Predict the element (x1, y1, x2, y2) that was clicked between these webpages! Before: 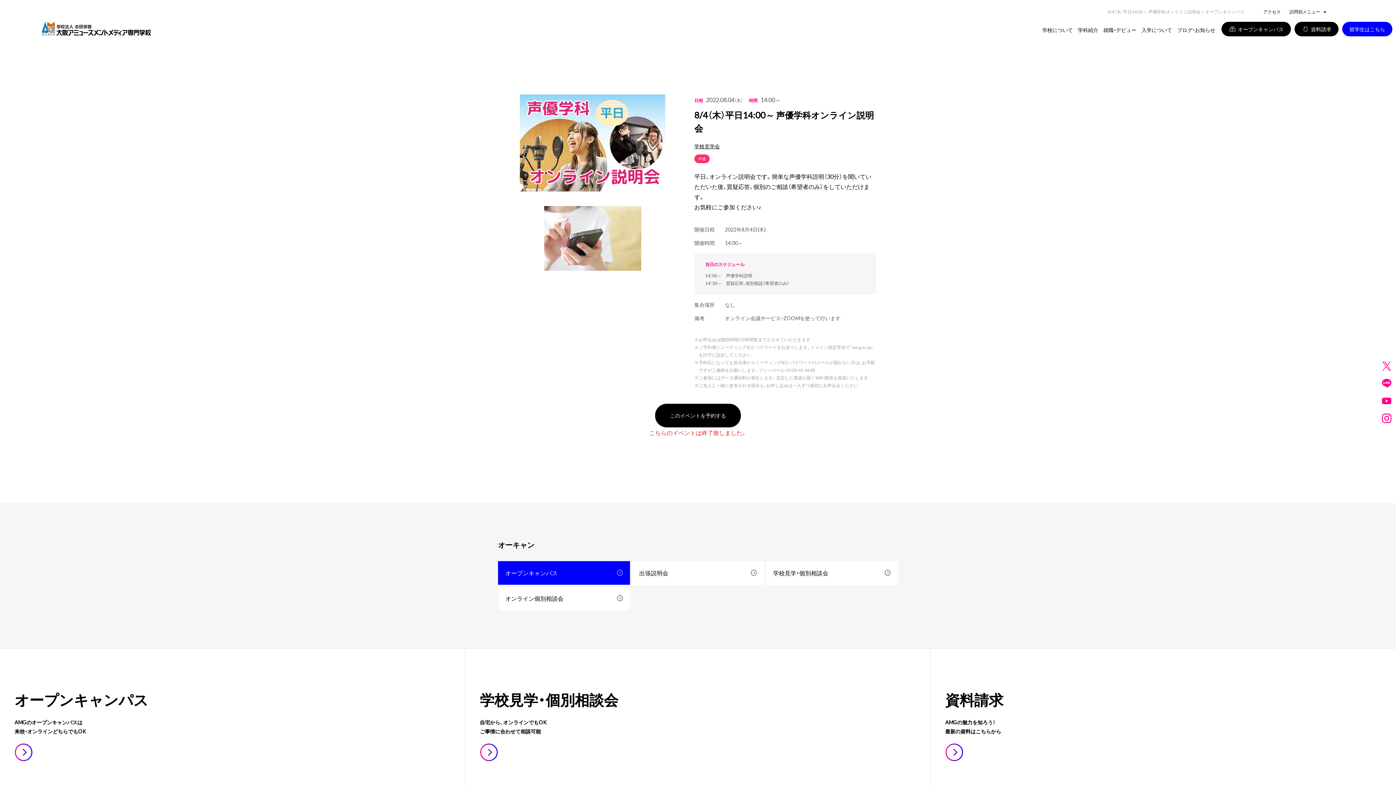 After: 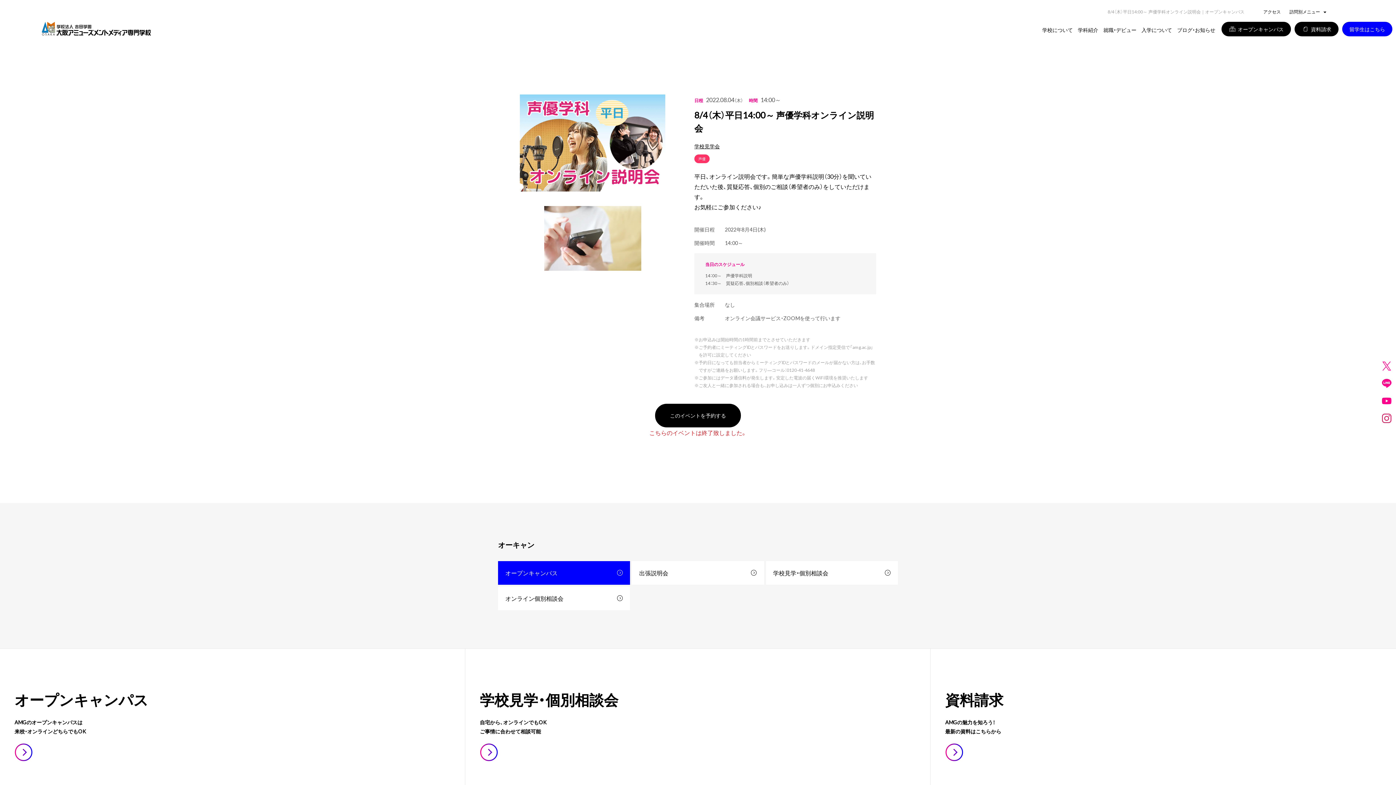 Action: bbox: (1382, 411, 1392, 426)